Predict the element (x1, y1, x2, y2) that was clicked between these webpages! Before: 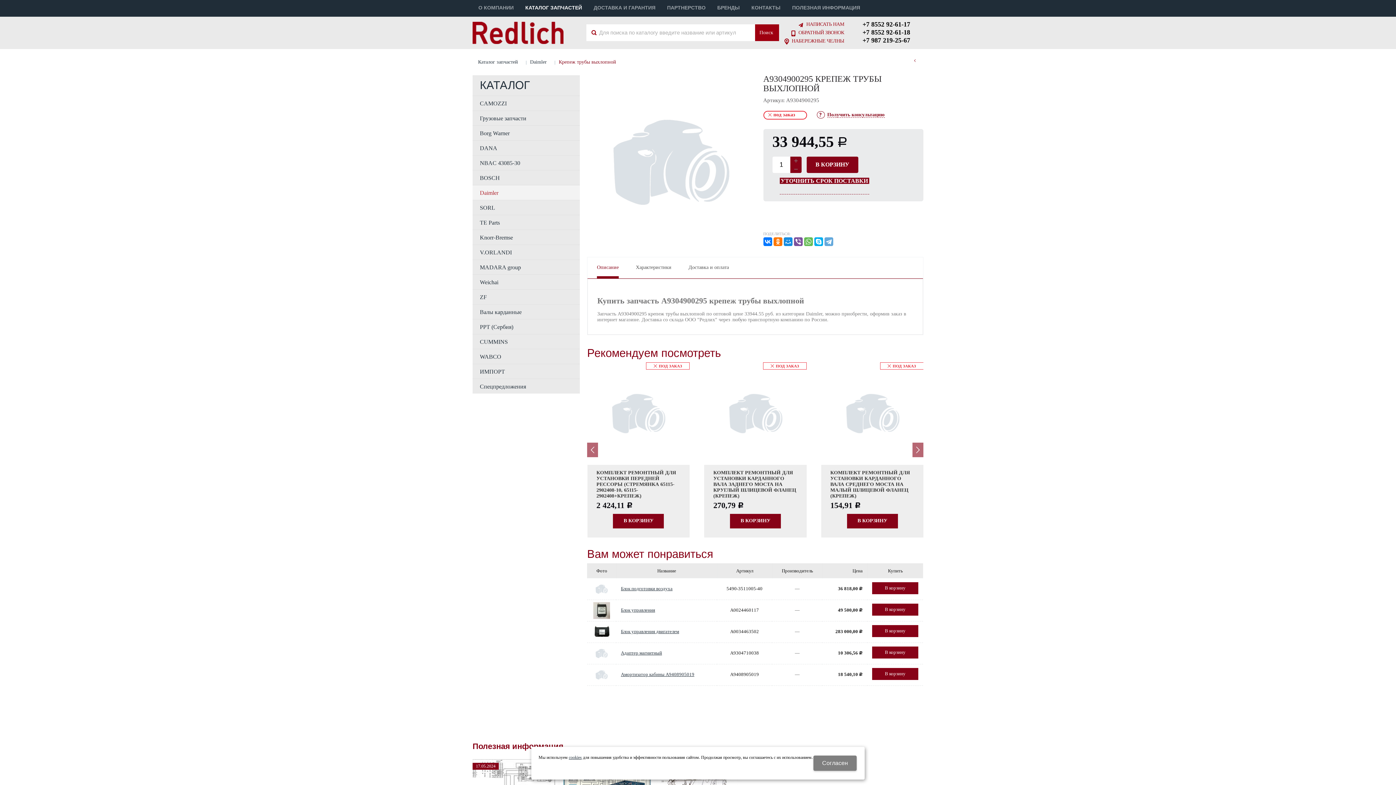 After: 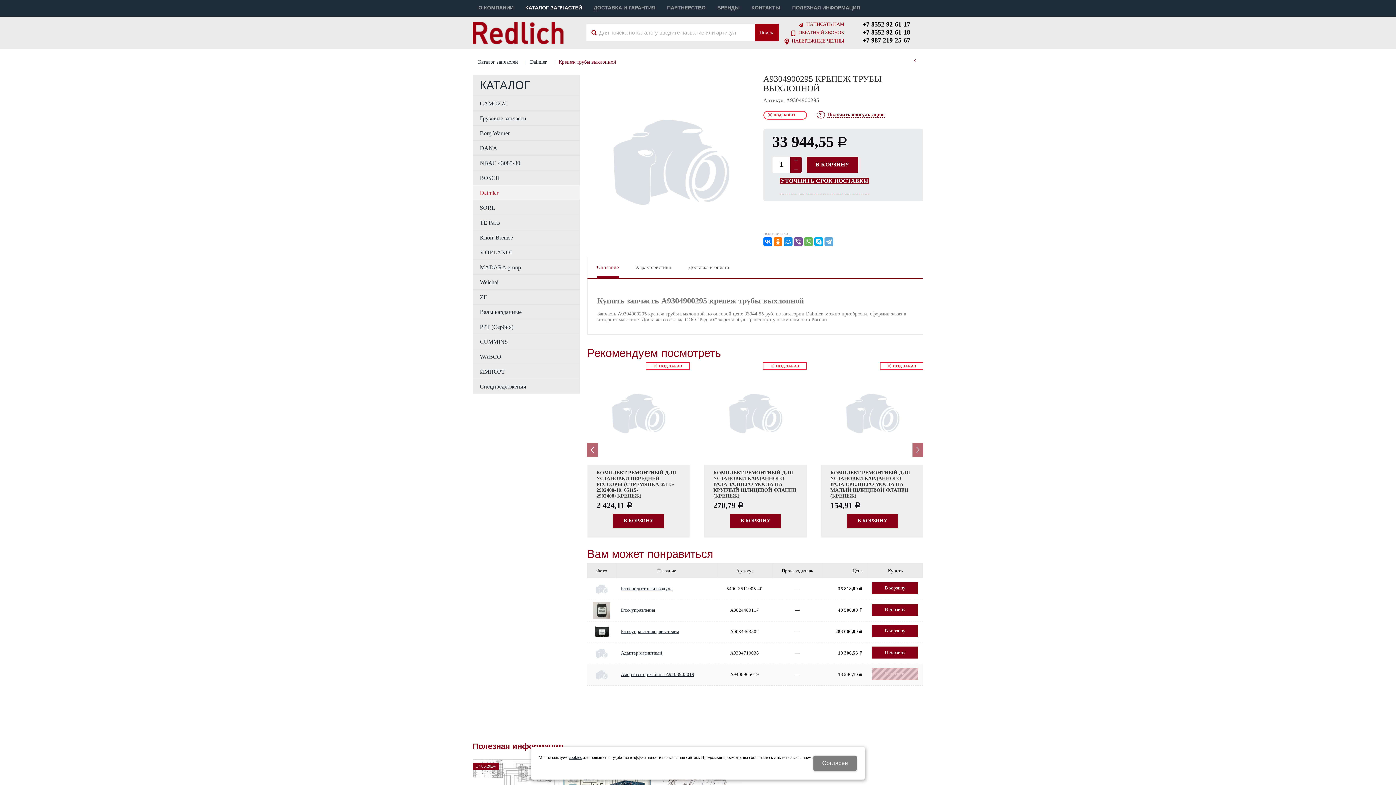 Action: bbox: (872, 668, 918, 679) label: В корзину